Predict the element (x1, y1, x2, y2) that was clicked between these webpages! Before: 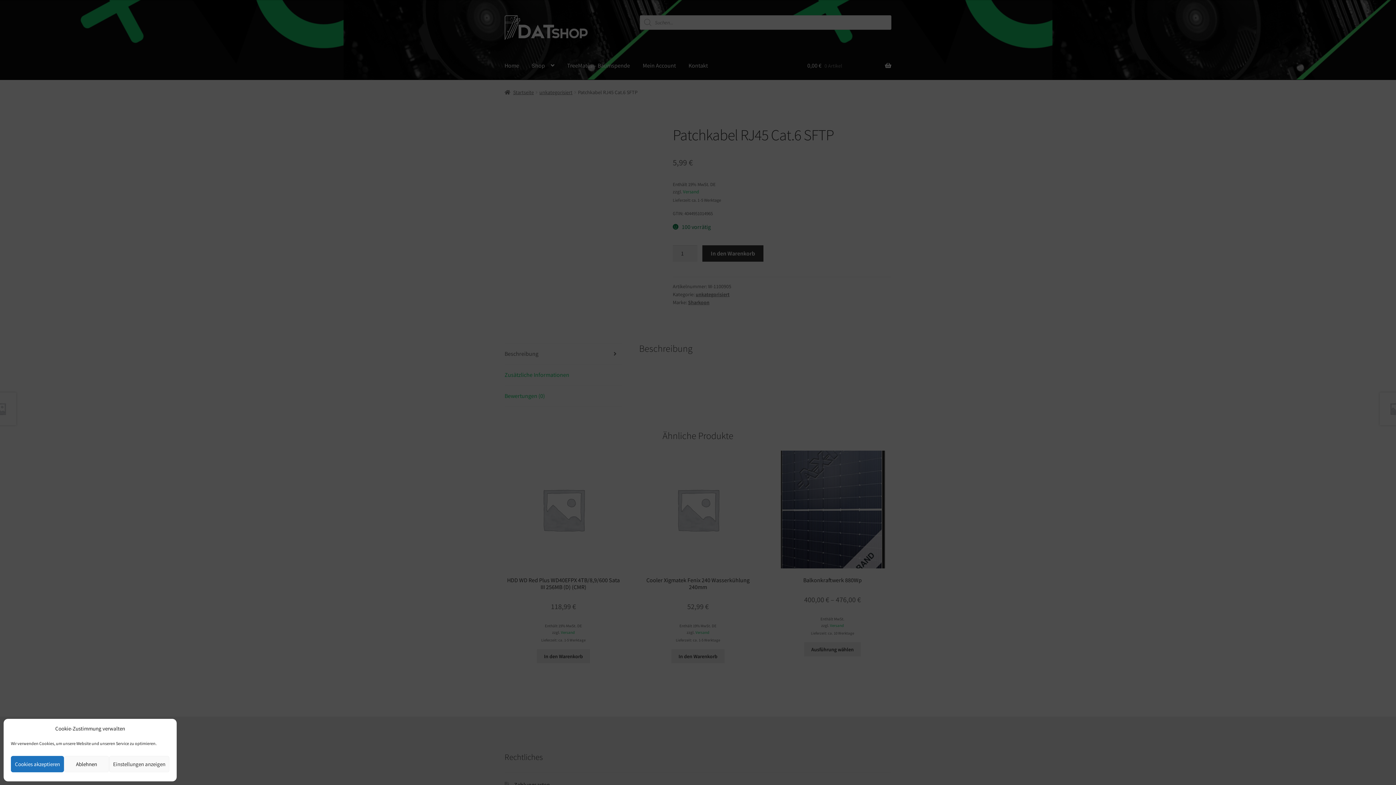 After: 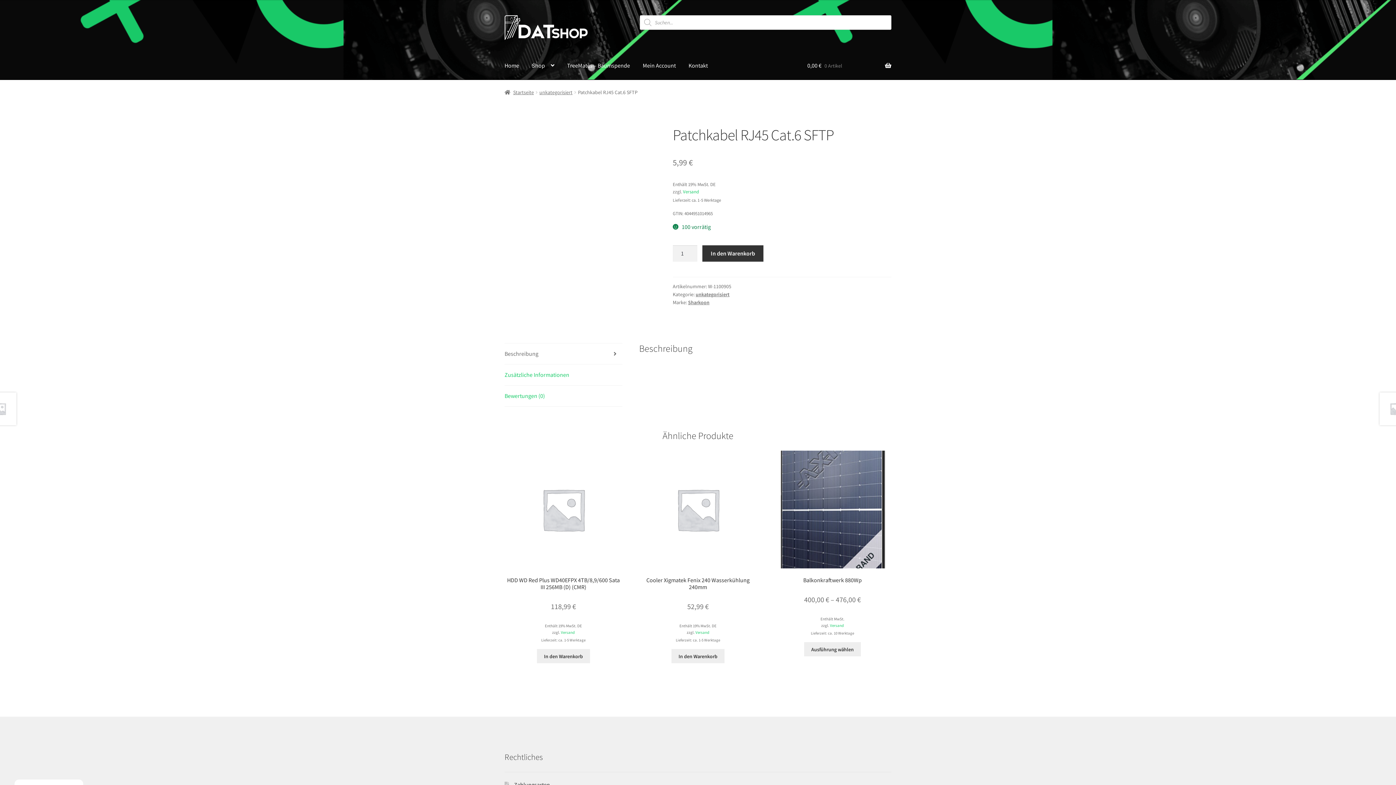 Action: label: Ablehnen bbox: (64, 756, 109, 772)